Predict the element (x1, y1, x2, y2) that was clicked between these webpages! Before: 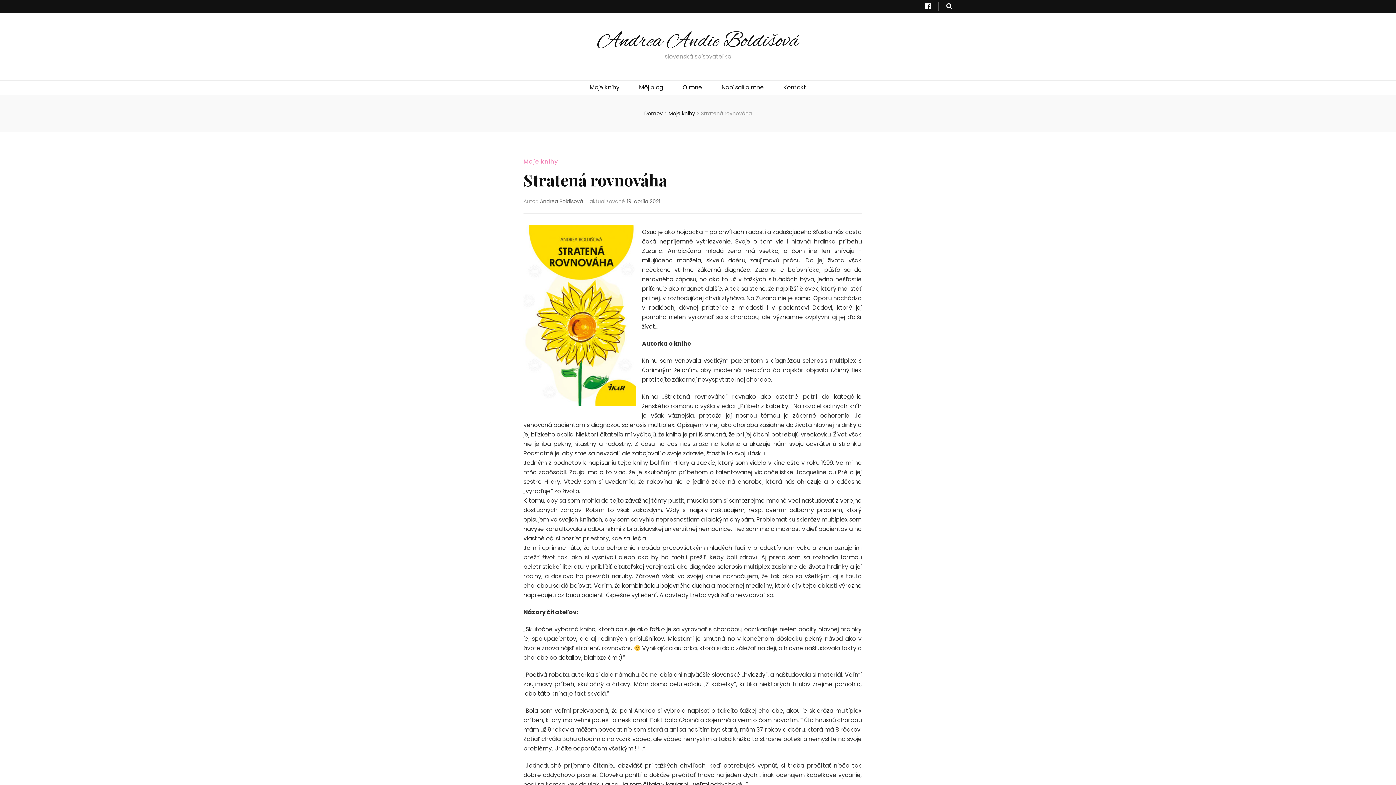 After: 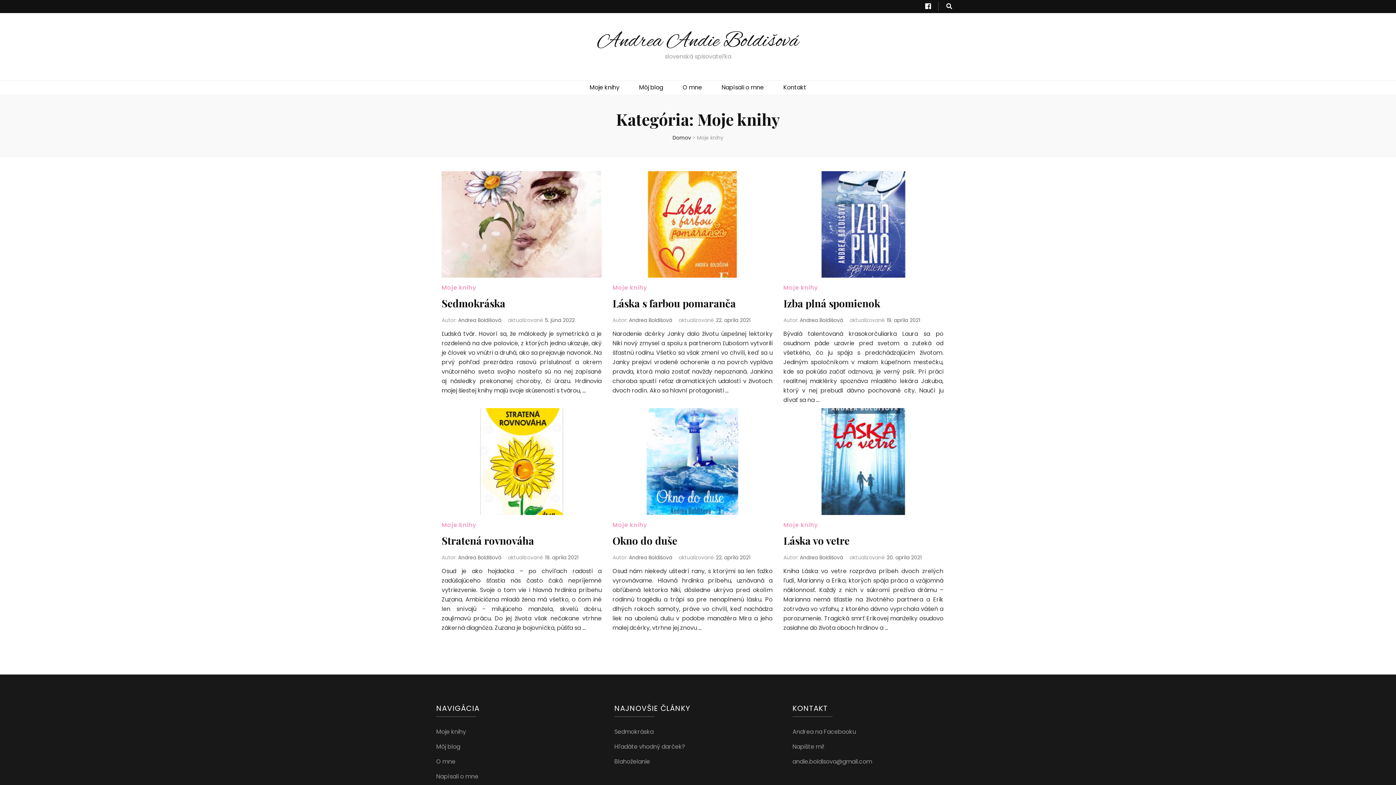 Action: label: Moje knihy  bbox: (668, 109, 696, 117)